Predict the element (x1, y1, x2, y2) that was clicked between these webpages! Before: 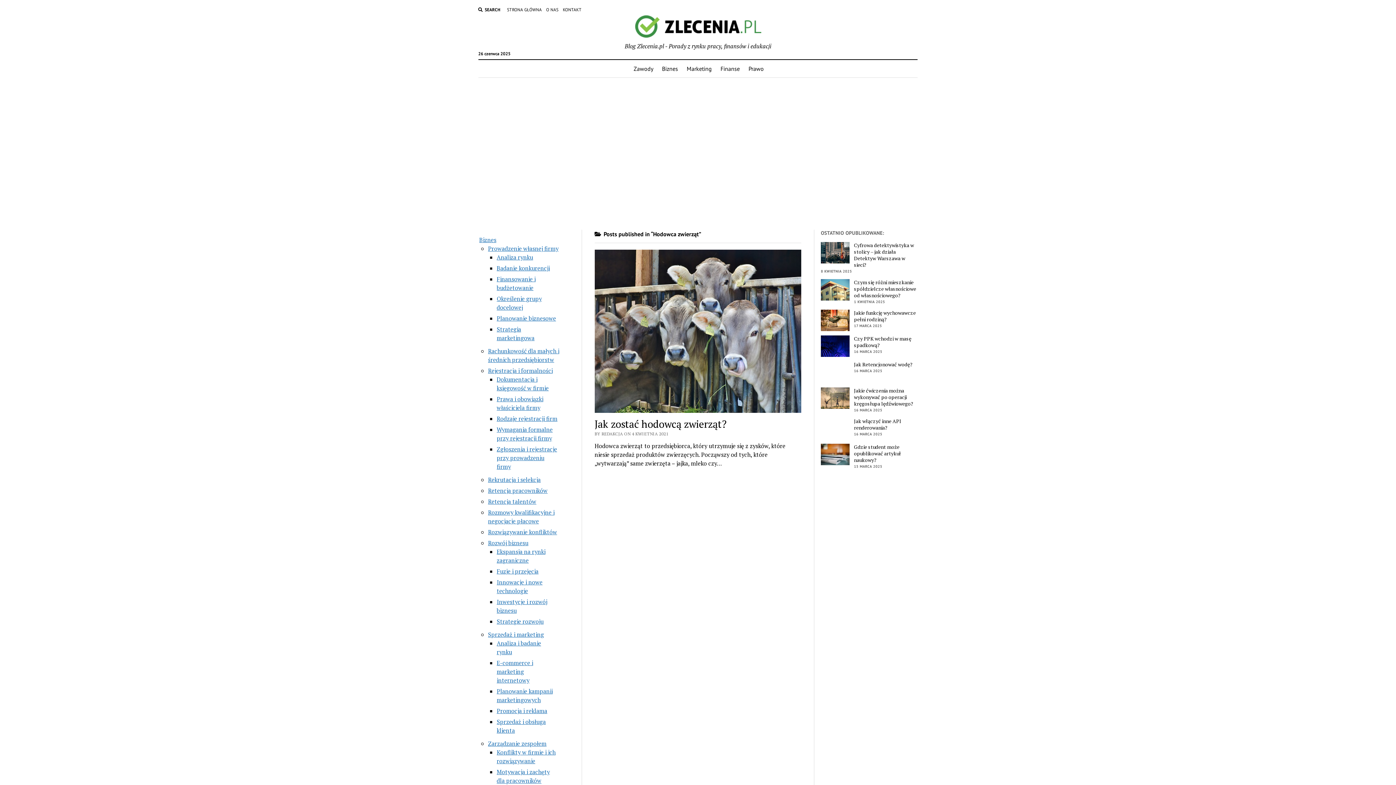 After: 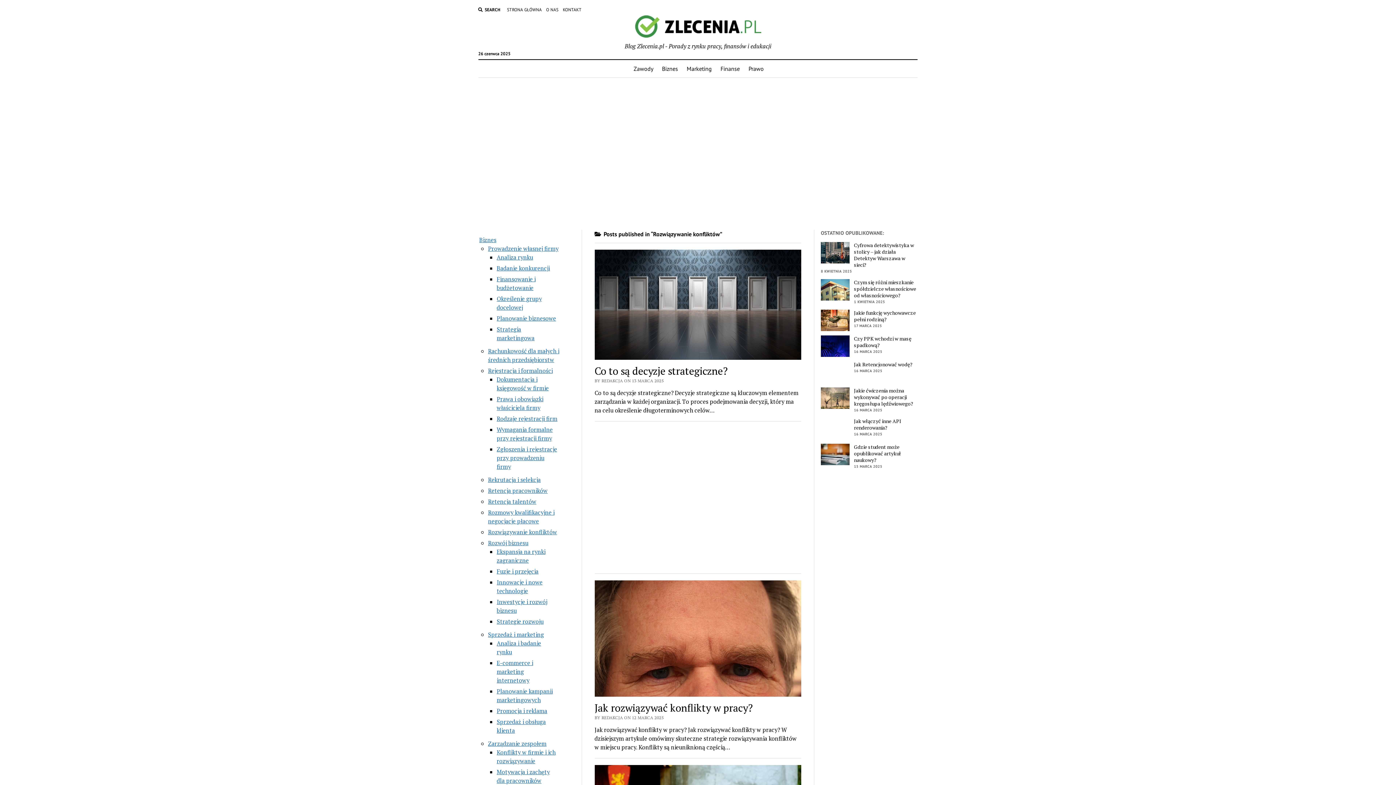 Action: label: Rozwiązywanie konfliktów bbox: (488, 528, 557, 536)